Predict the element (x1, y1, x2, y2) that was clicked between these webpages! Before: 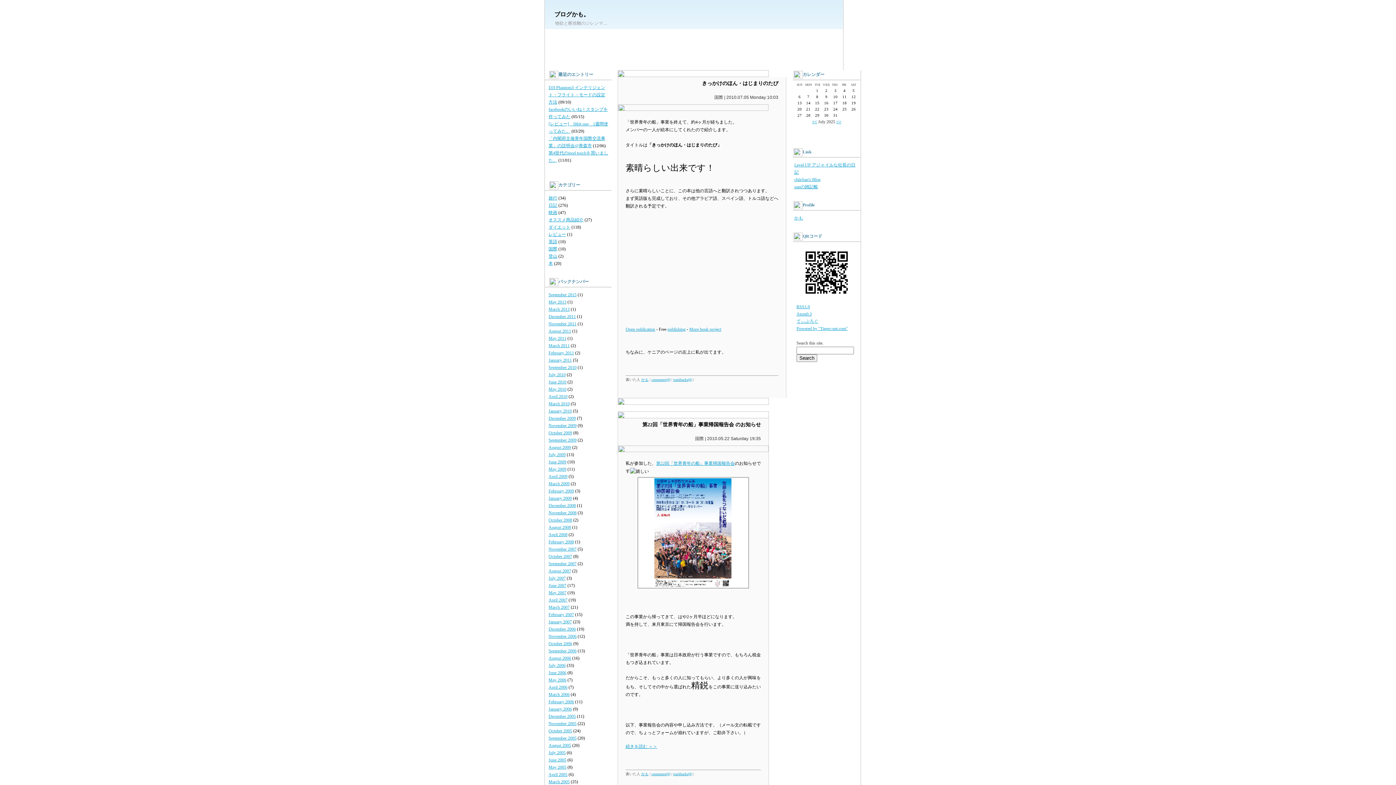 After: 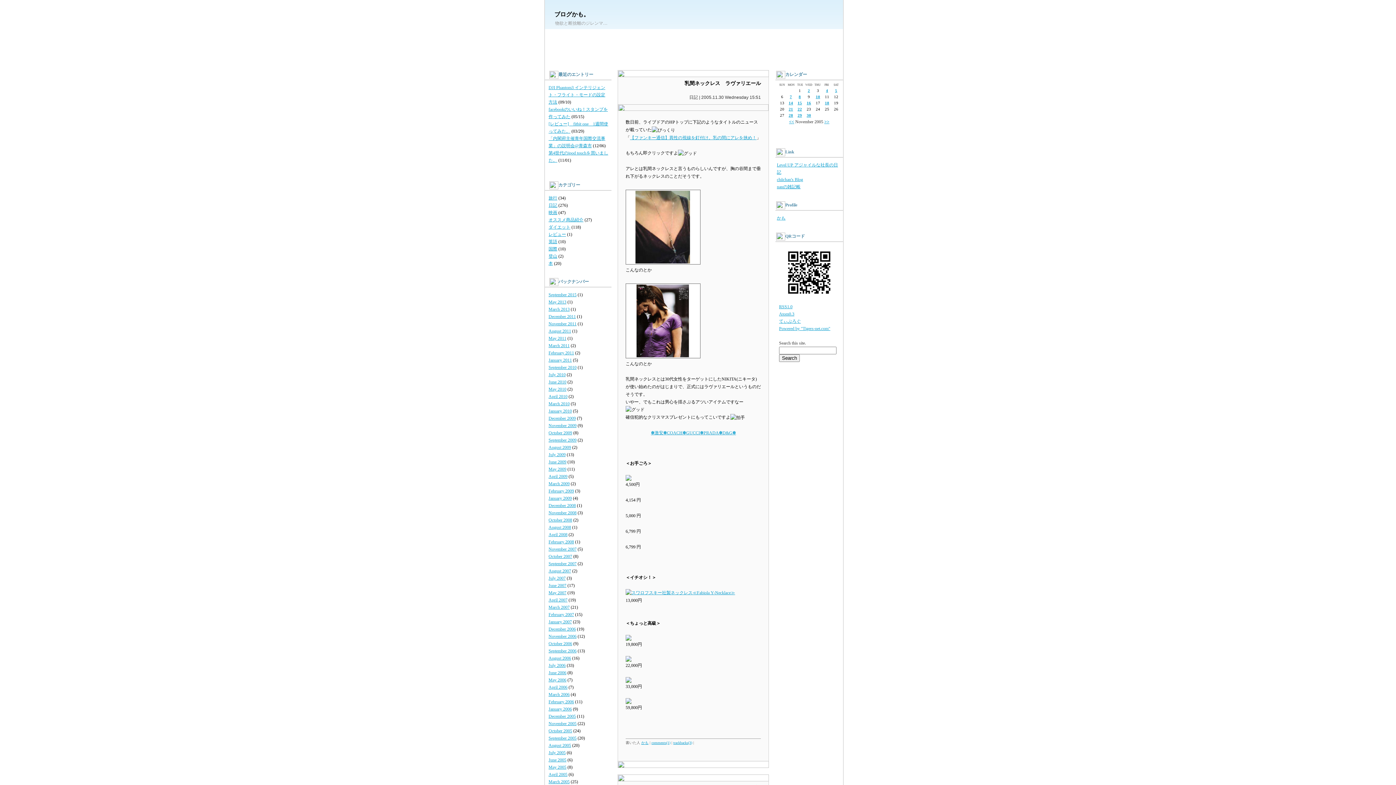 Action: bbox: (548, 721, 576, 726) label: November 2005